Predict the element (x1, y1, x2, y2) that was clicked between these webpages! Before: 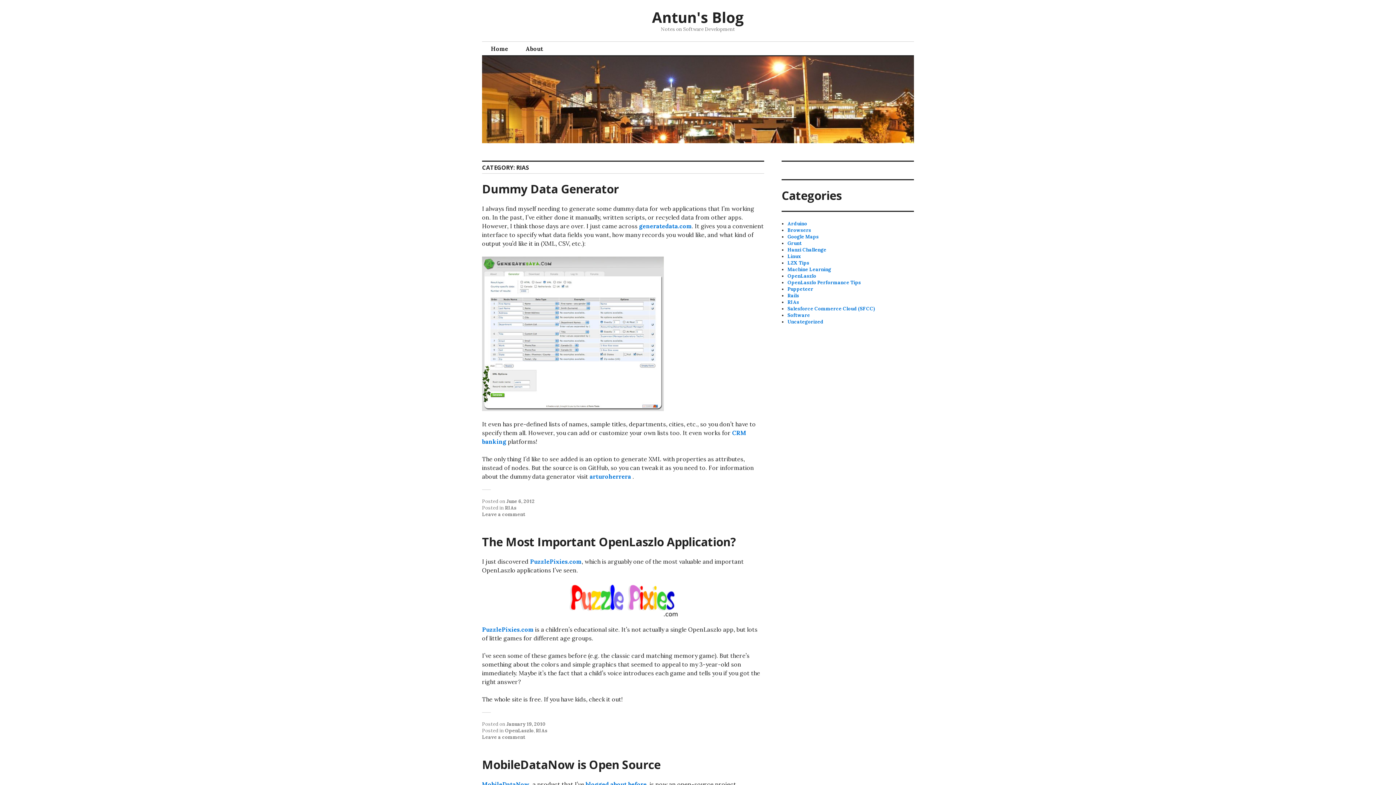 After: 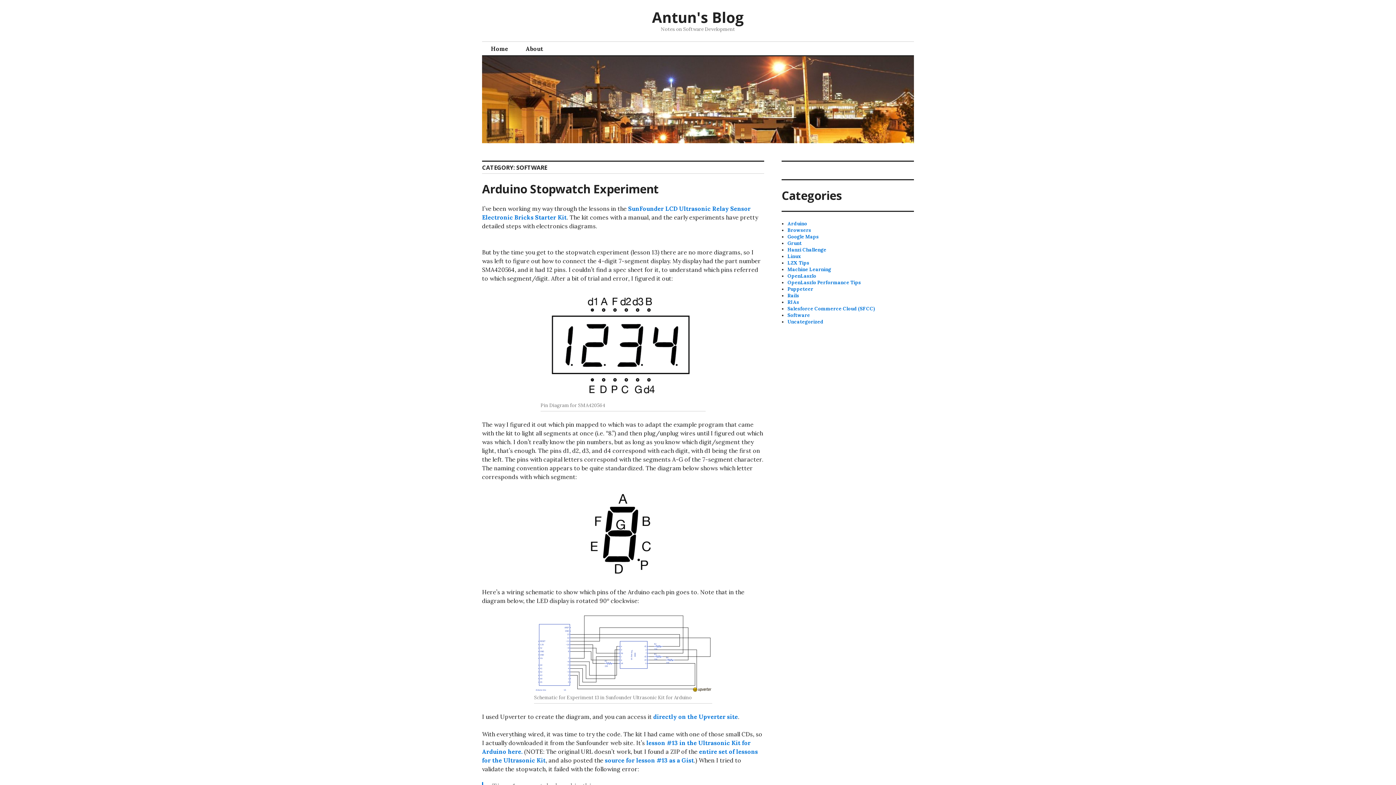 Action: label: Software bbox: (787, 312, 810, 318)